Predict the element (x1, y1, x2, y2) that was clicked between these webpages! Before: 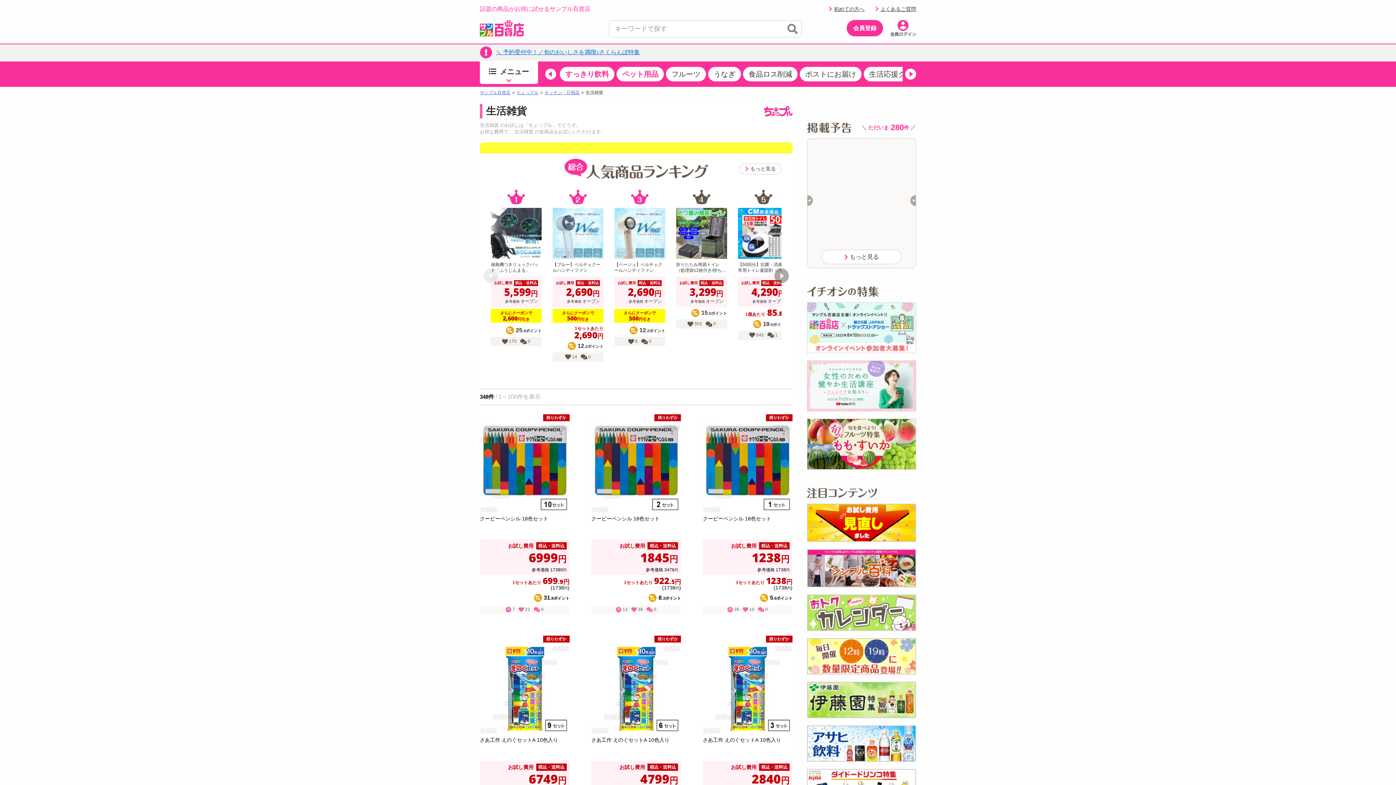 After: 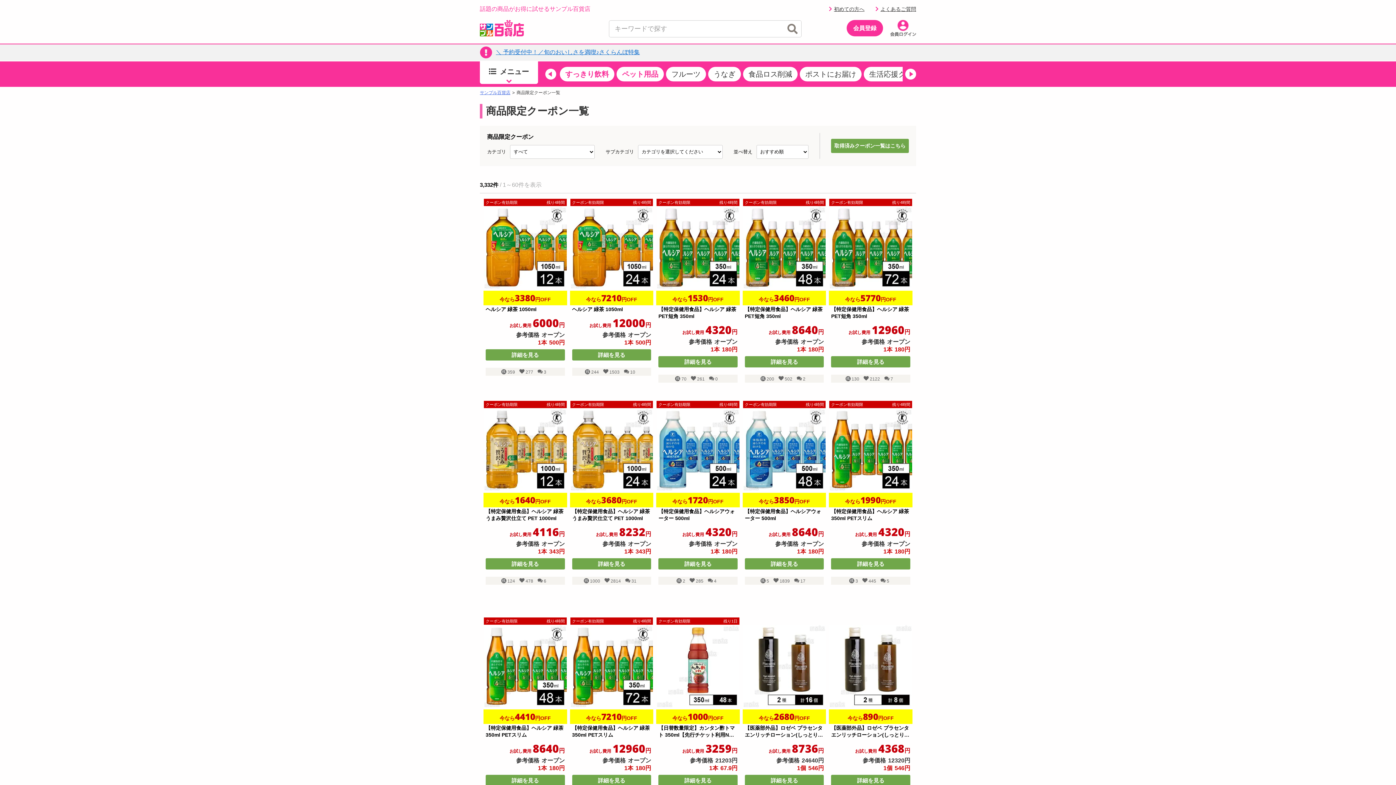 Action: label: 生活応援クーポン bbox: (864, 67, 933, 81)